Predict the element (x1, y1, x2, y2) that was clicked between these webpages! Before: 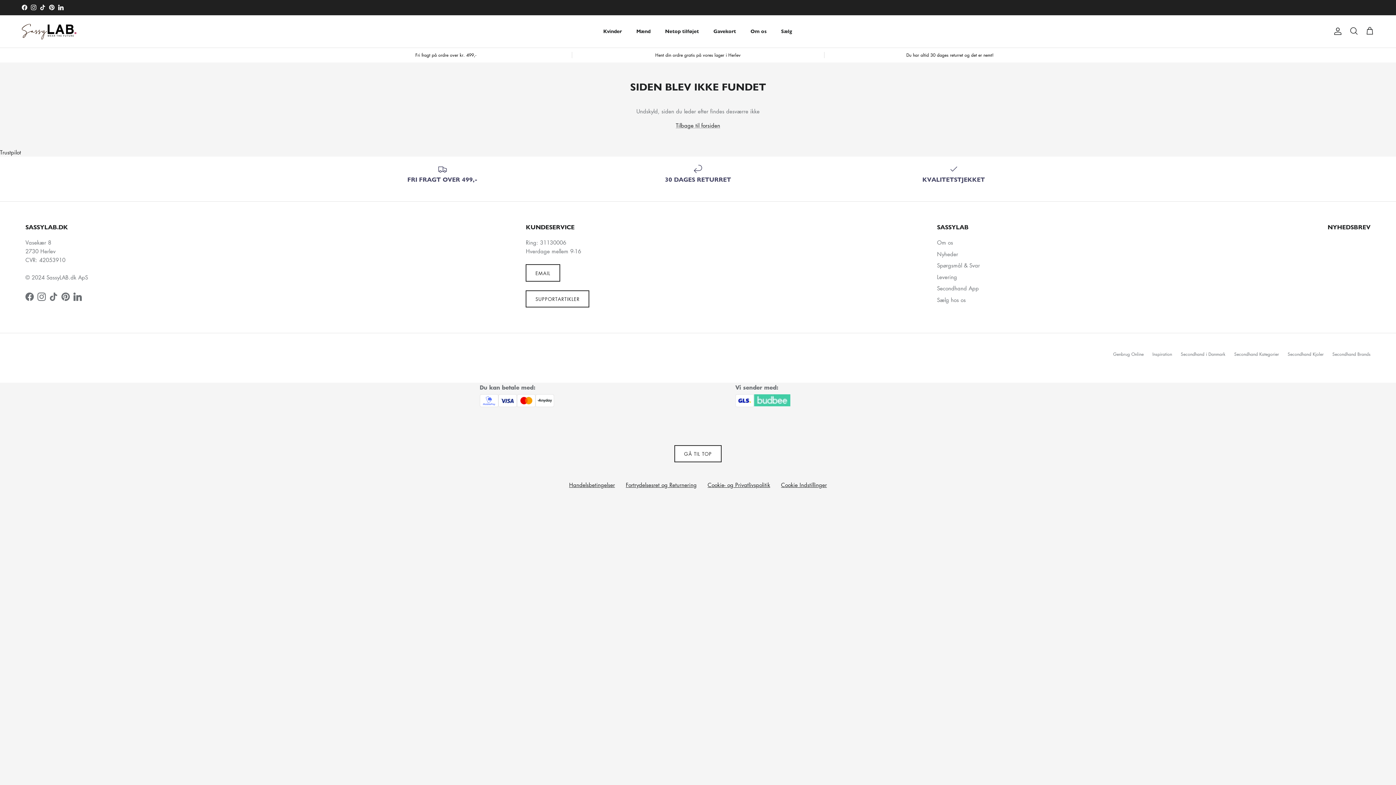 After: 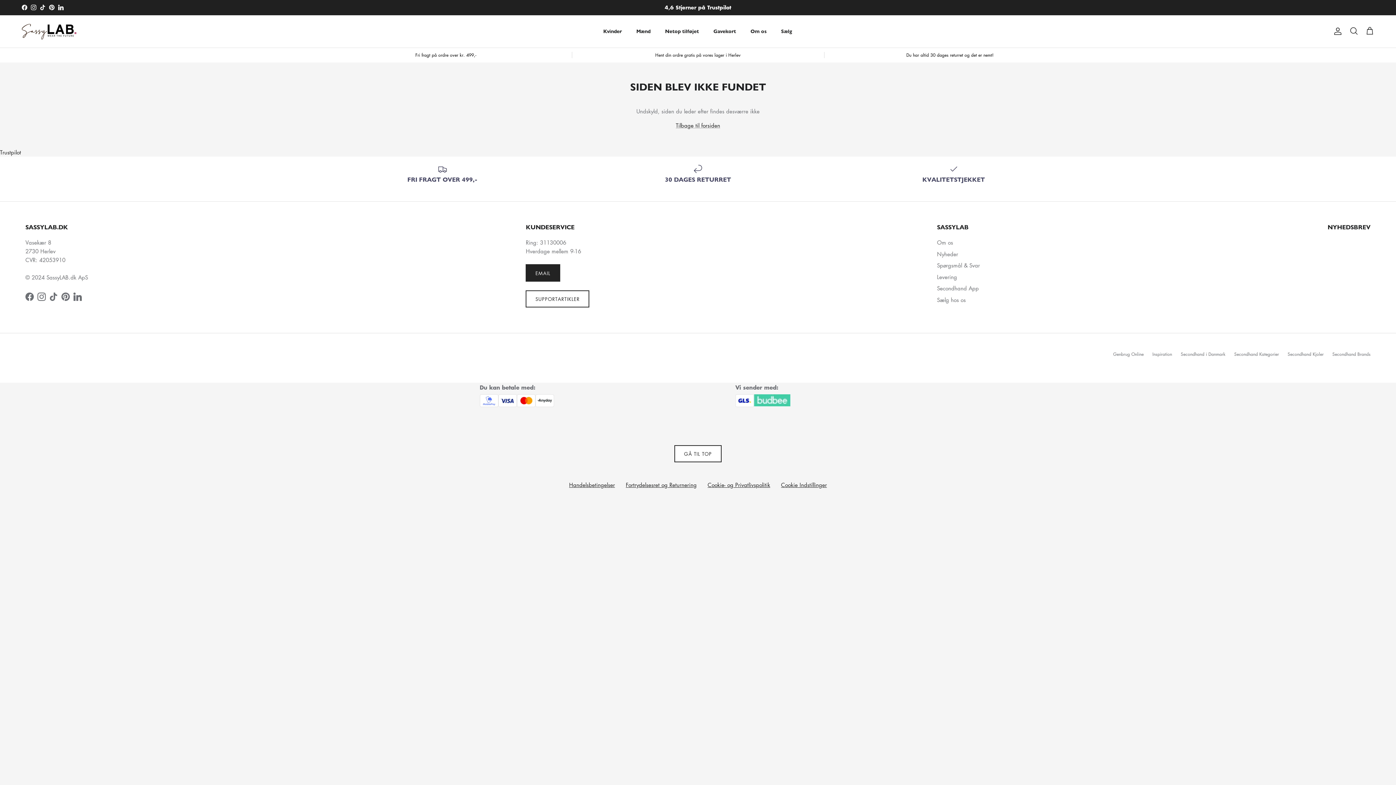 Action: label: EMAIL bbox: (525, 264, 560, 281)